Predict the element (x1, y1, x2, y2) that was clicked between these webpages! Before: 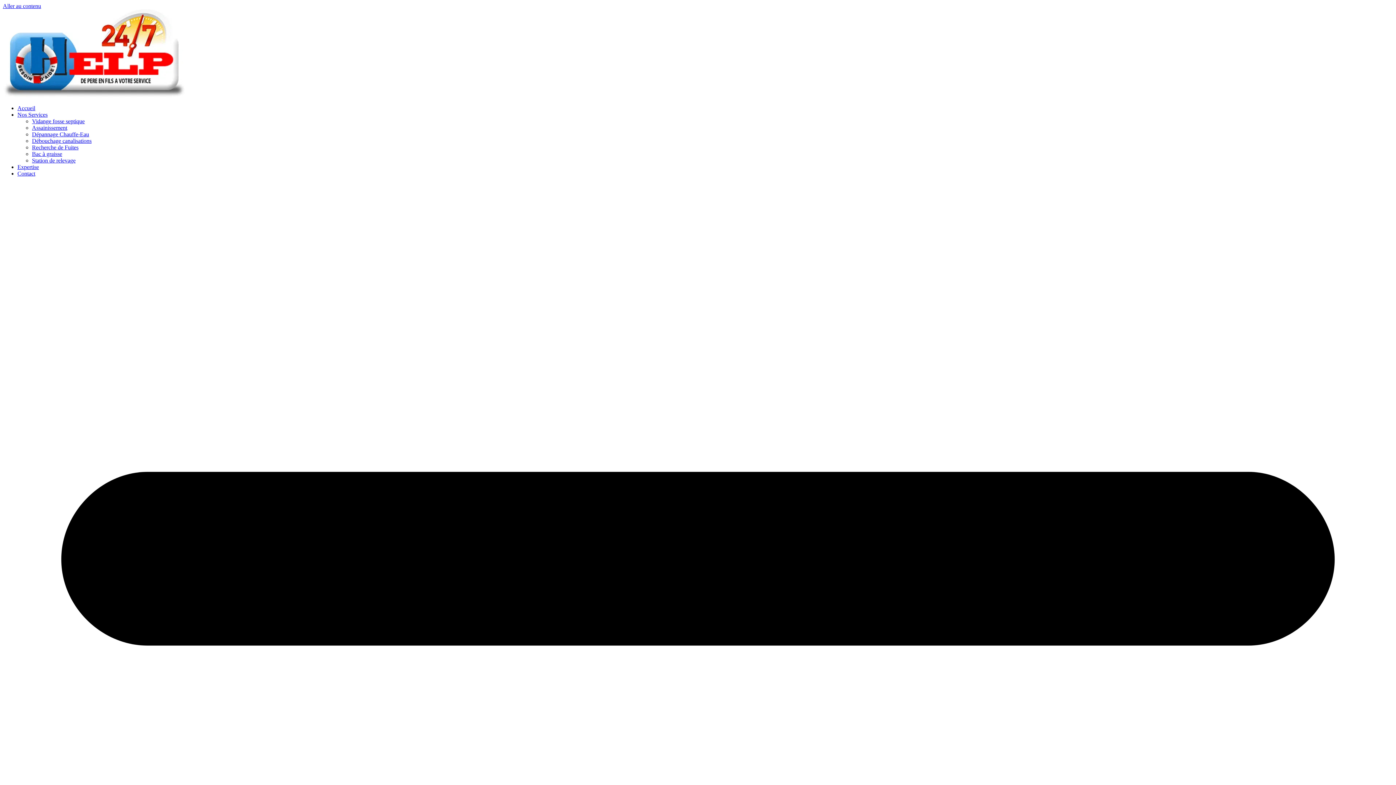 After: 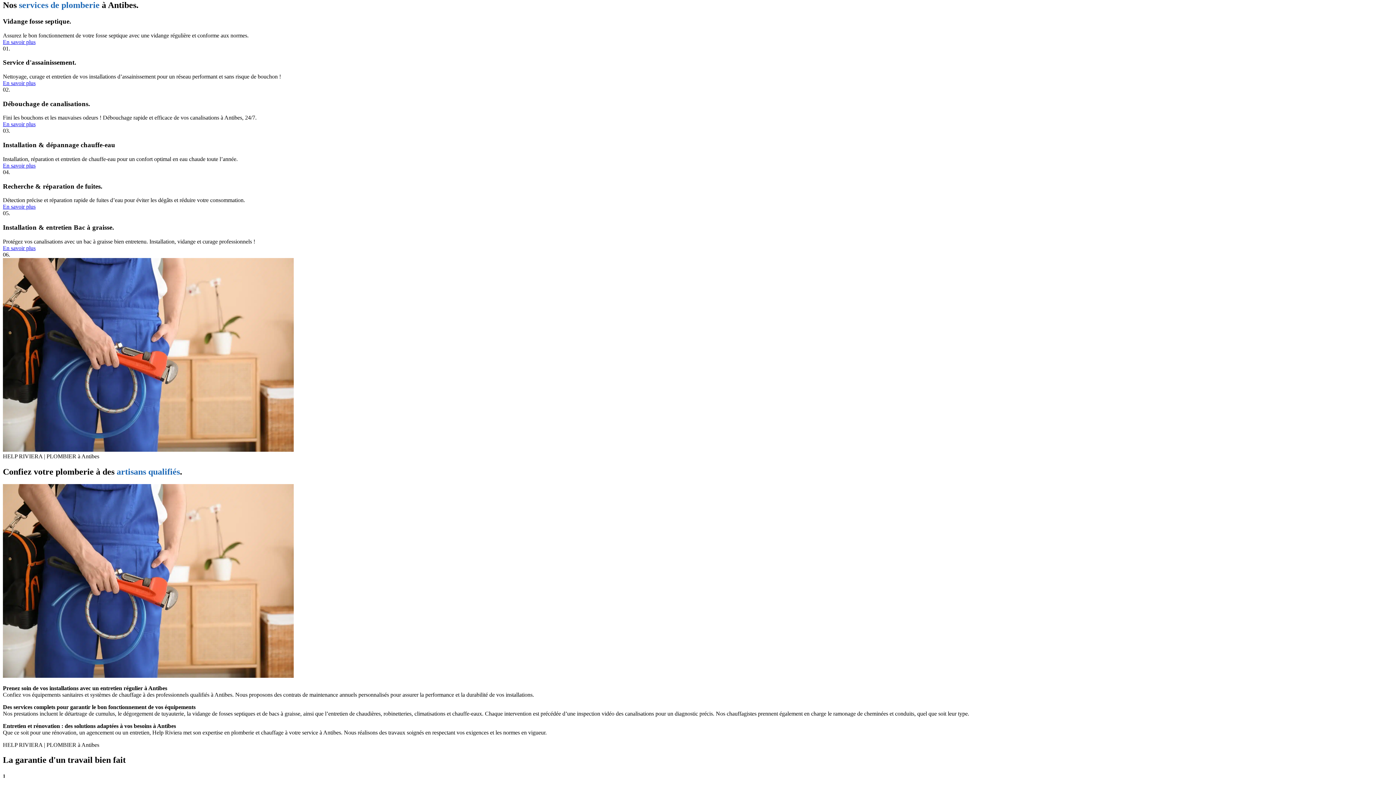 Action: label: Nos Services bbox: (17, 111, 47, 117)